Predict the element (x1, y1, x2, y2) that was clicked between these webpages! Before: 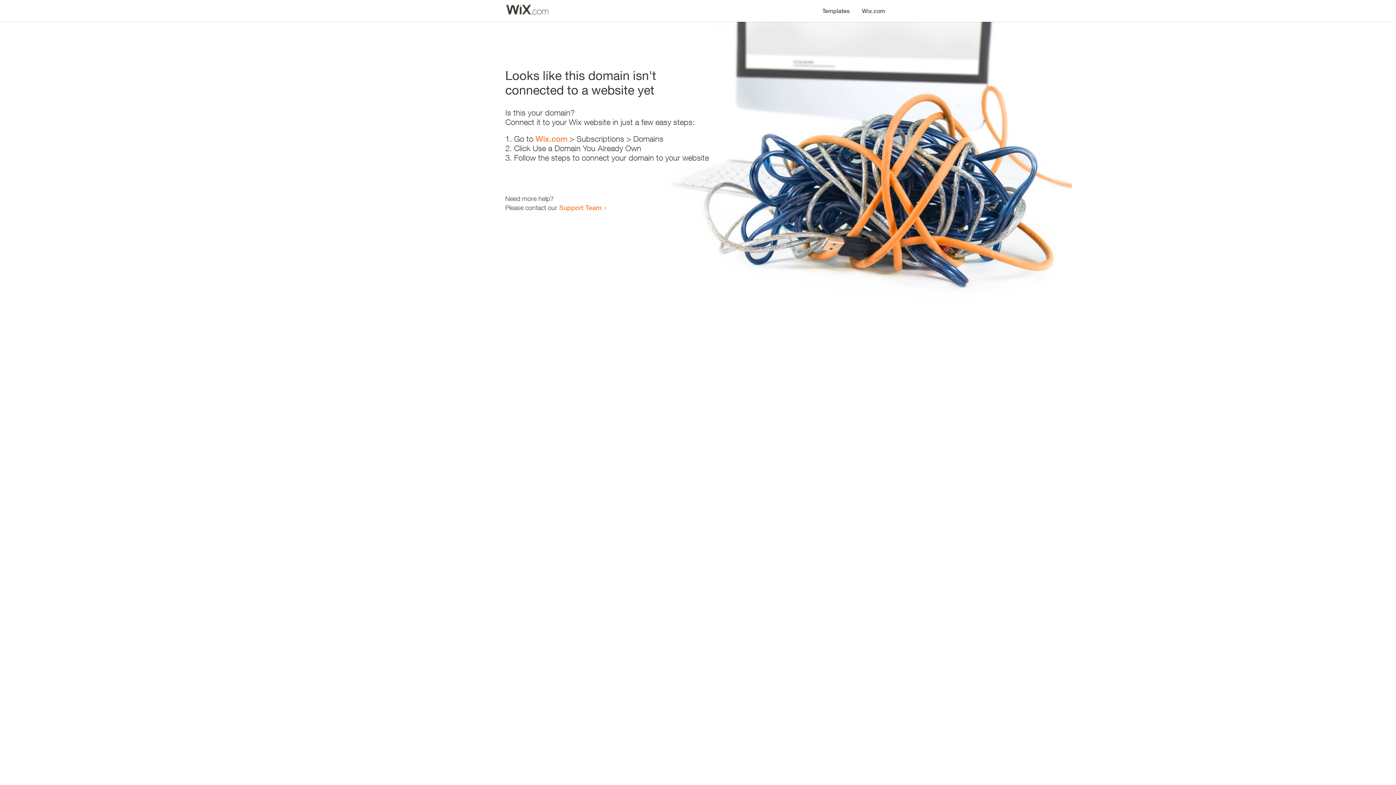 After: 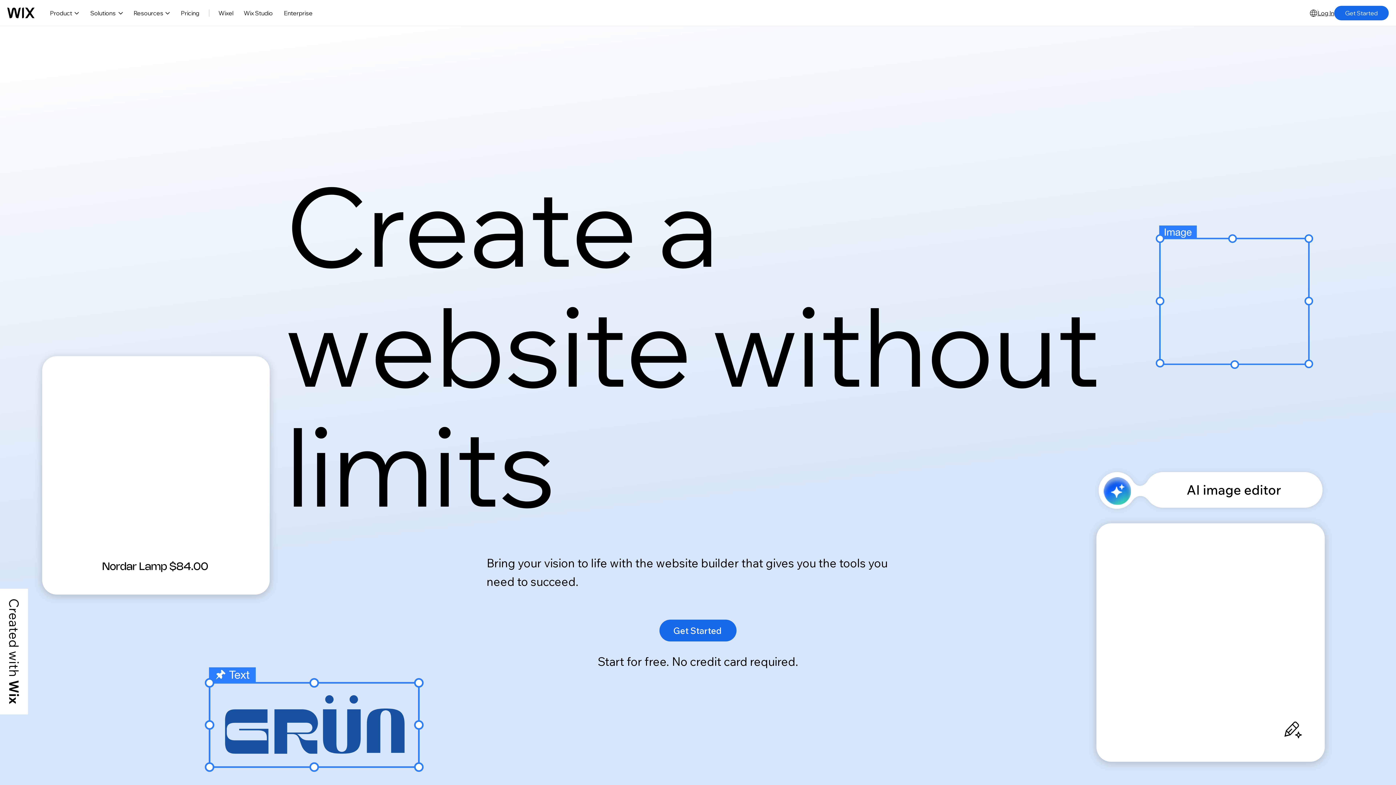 Action: label: Wix.com bbox: (856, 0, 890, 14)